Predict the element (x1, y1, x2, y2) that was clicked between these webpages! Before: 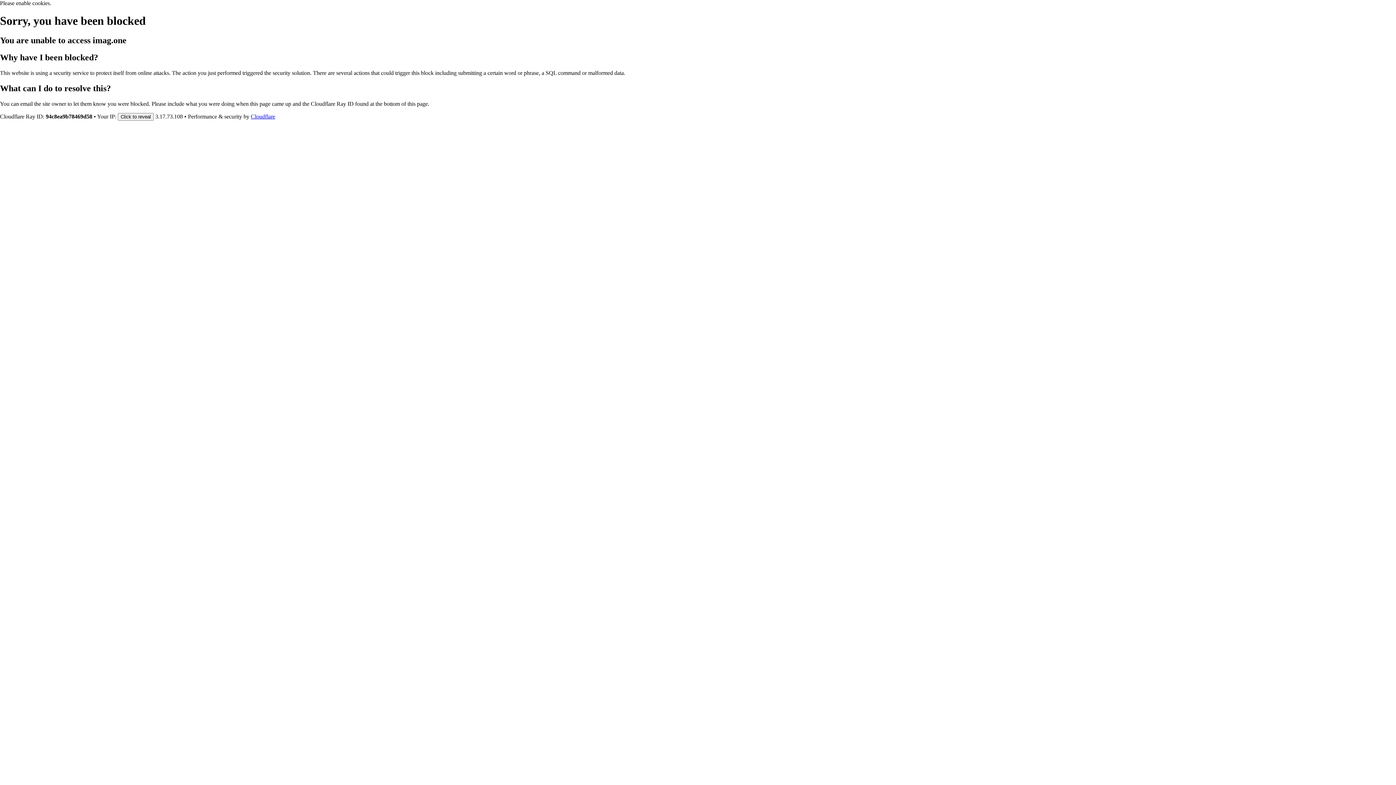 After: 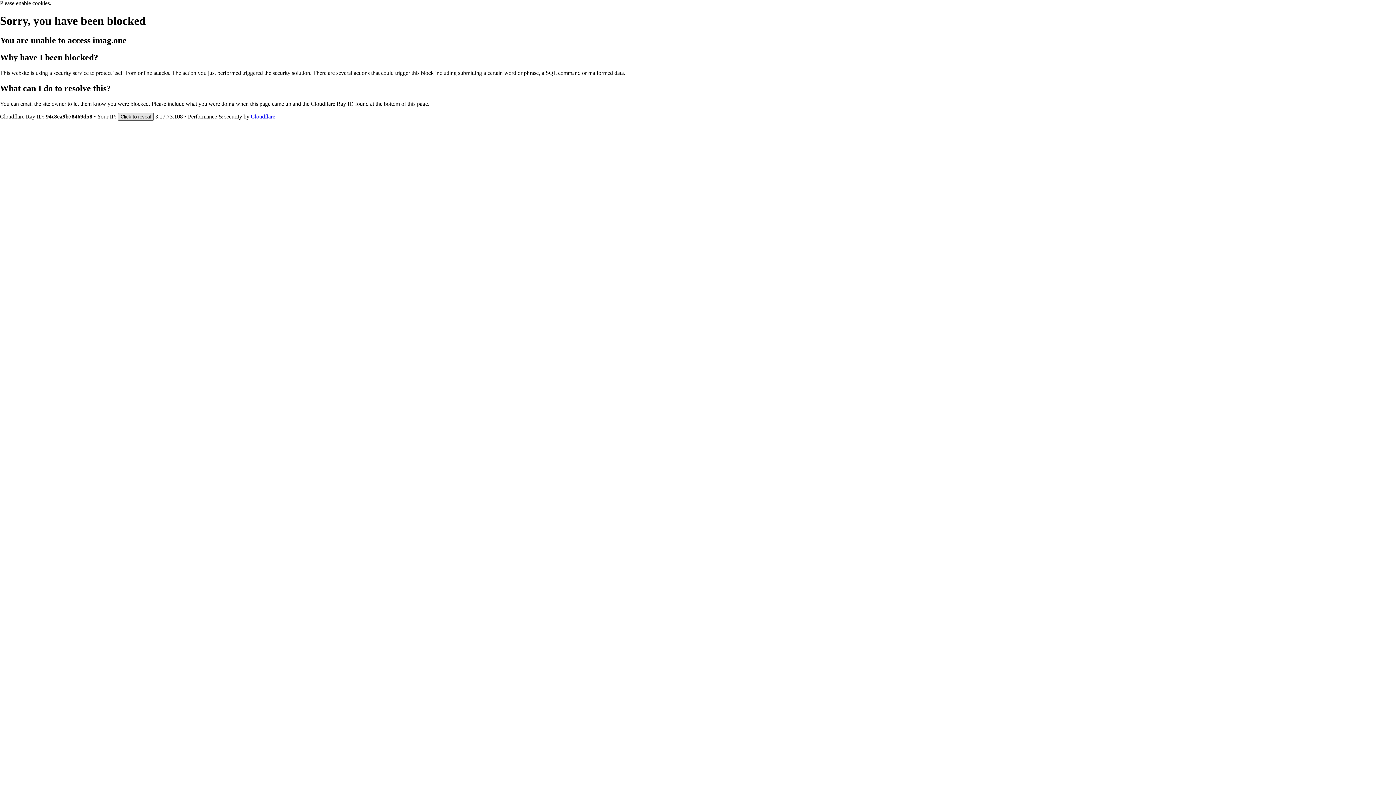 Action: bbox: (117, 112, 153, 120) label: Click to reveal